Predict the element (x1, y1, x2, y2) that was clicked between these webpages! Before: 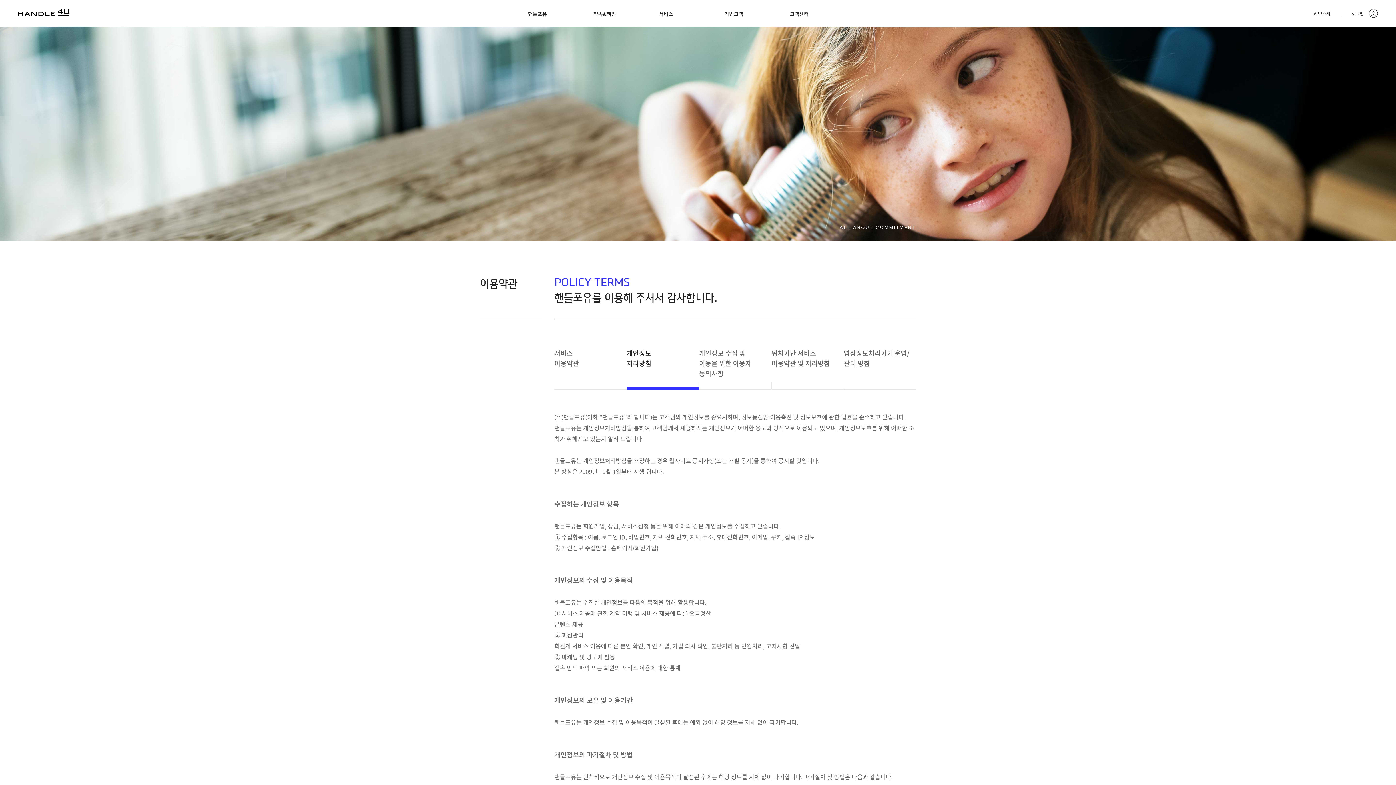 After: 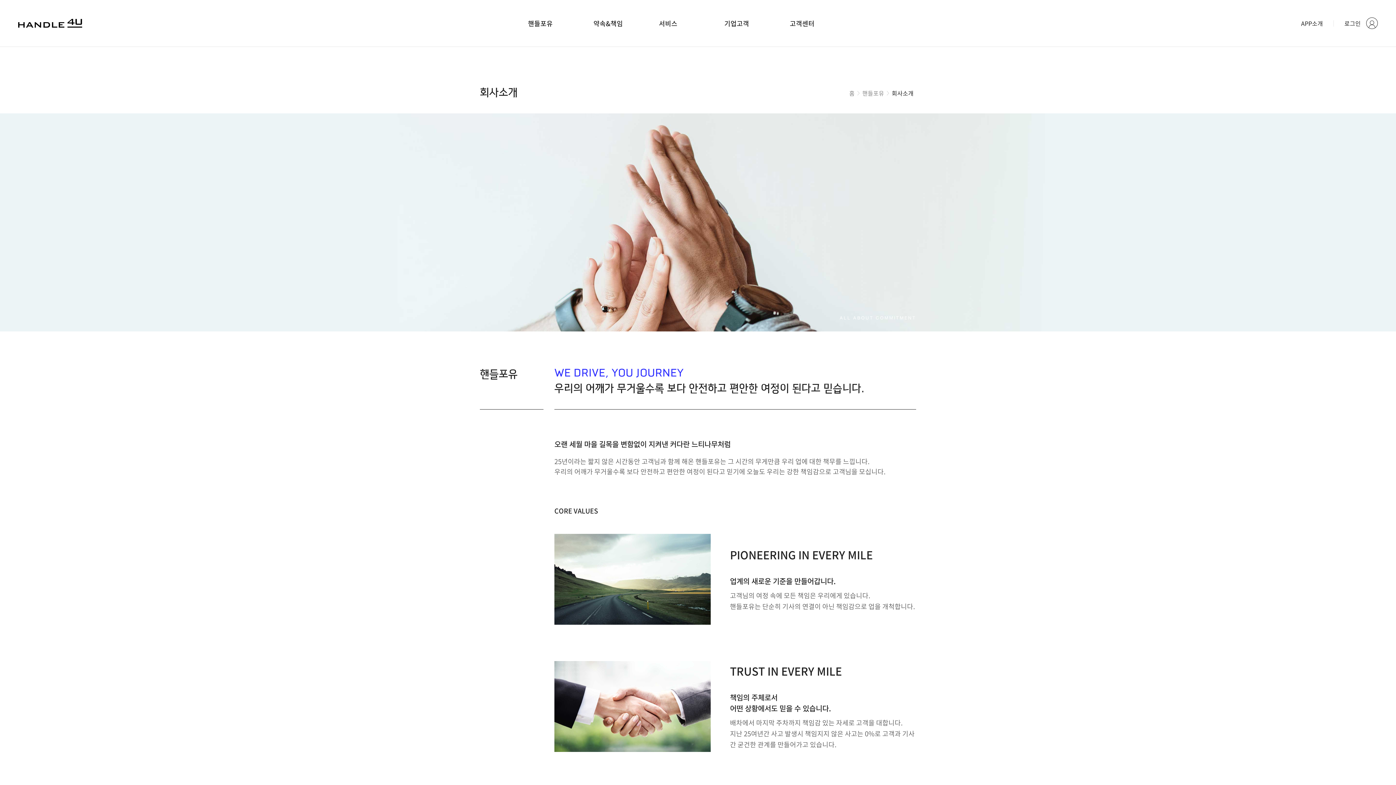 Action: bbox: (528, 10, 547, 17) label: 핸들포유